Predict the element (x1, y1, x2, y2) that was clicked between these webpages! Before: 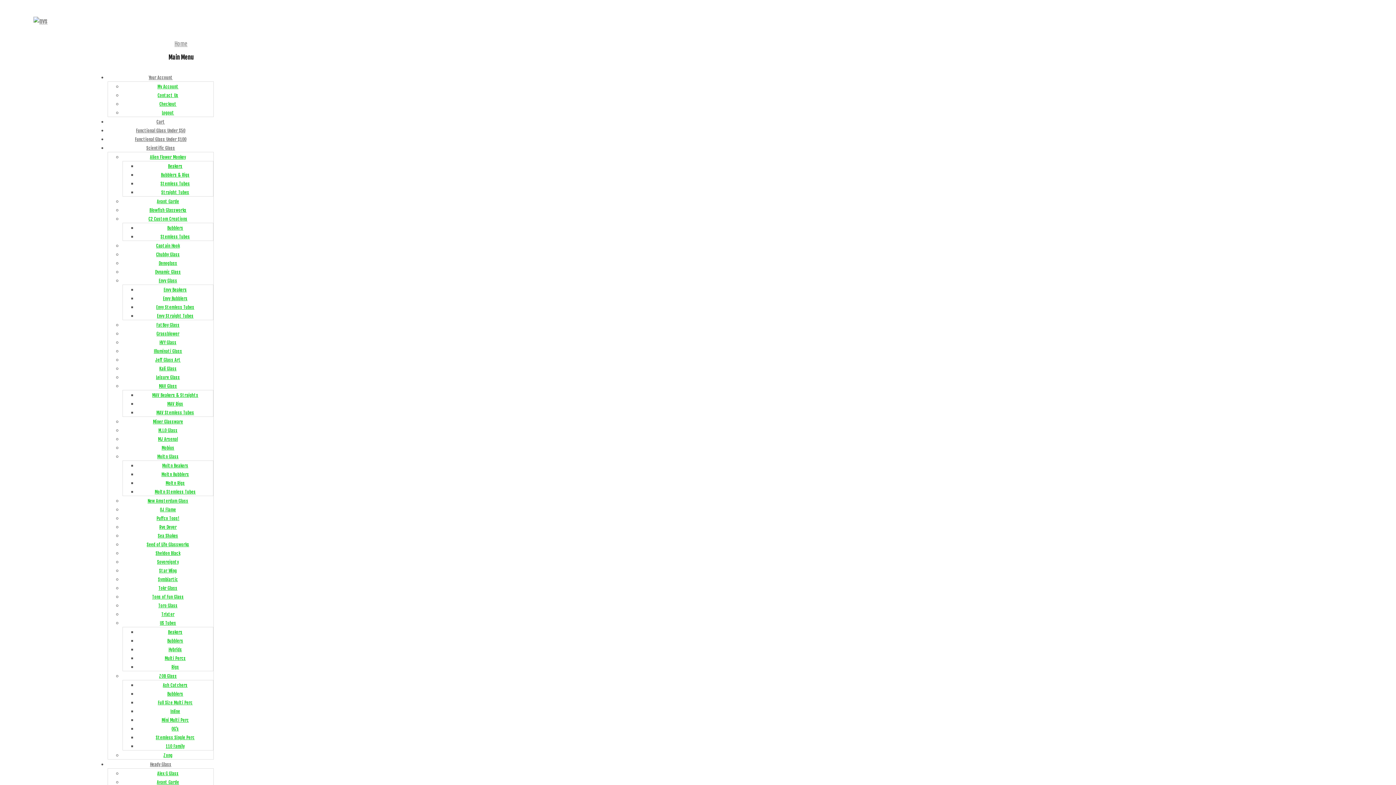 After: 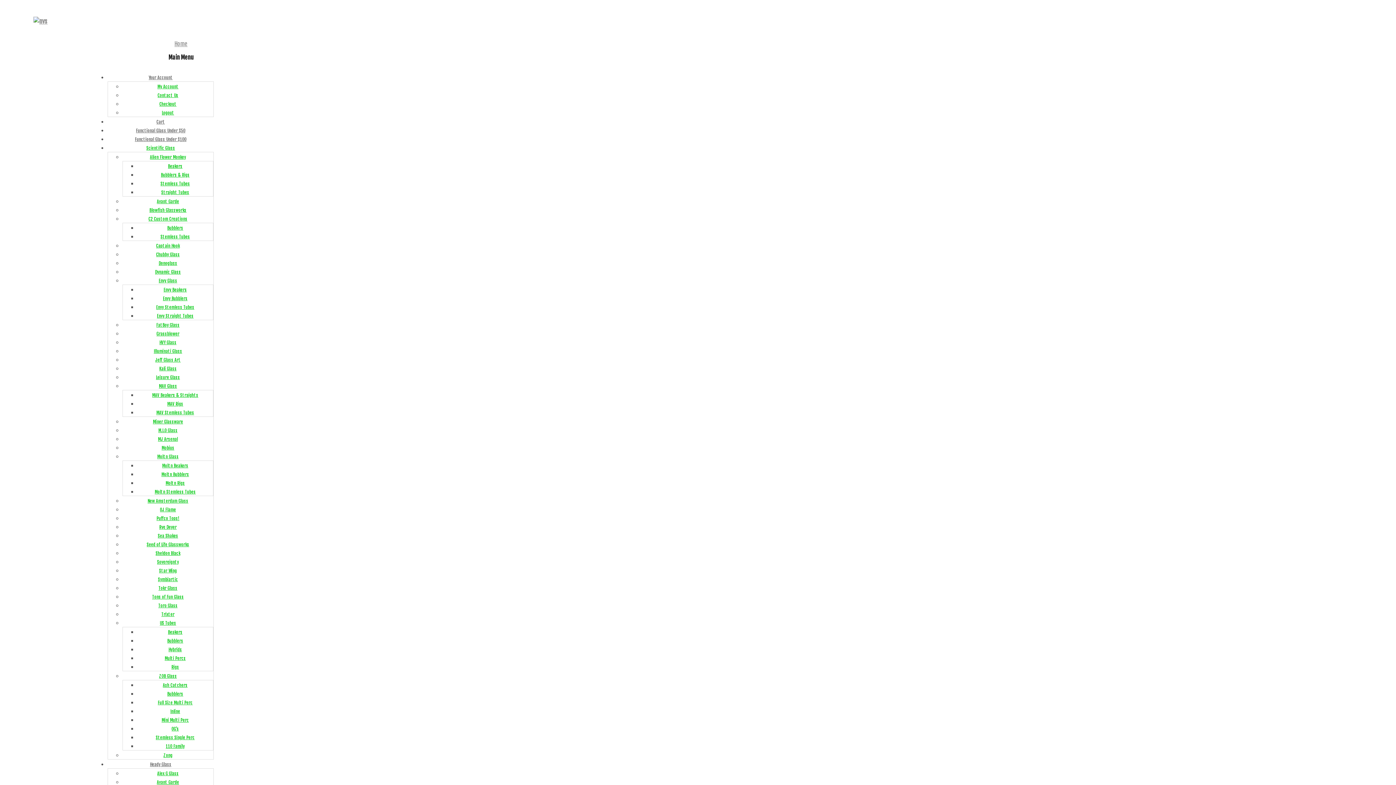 Action: bbox: (171, 664, 179, 670) label: Rigs